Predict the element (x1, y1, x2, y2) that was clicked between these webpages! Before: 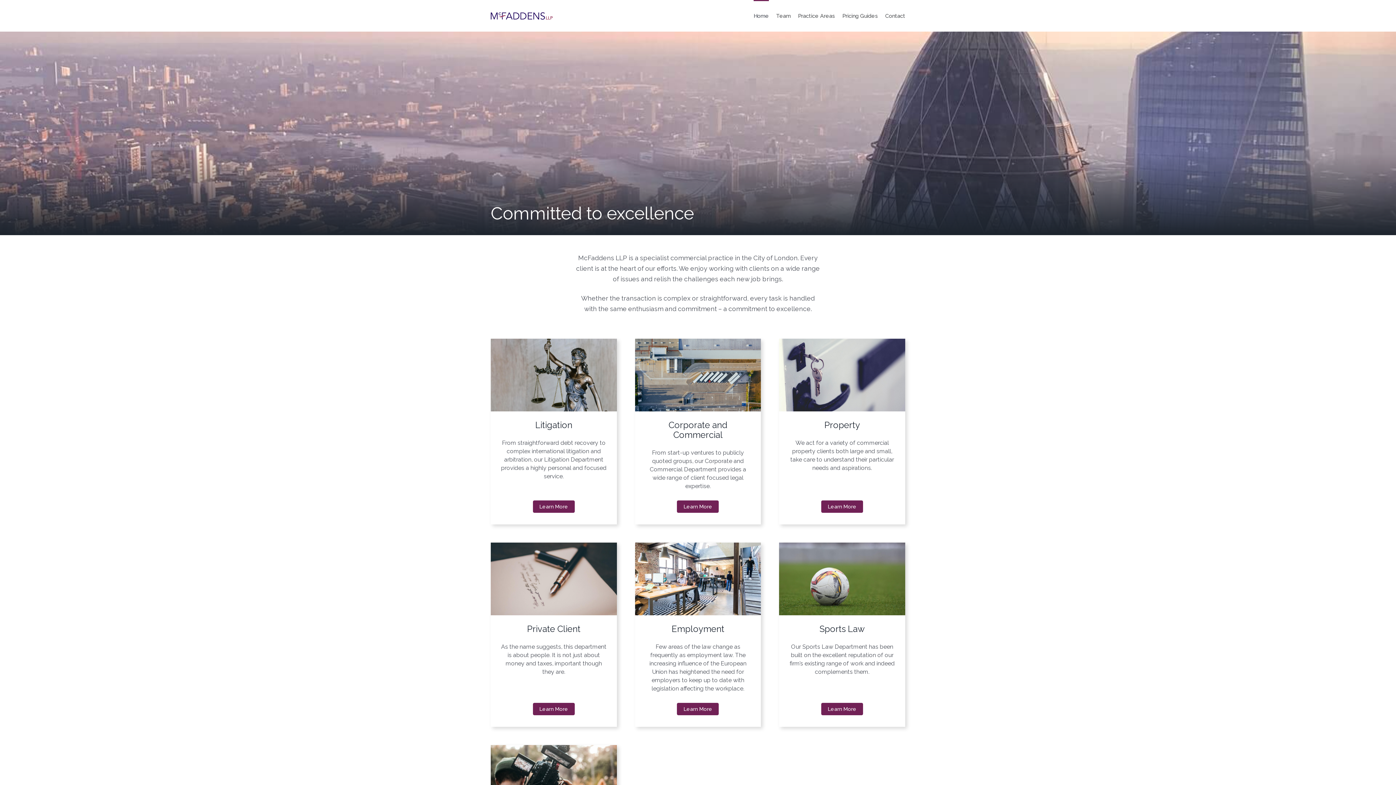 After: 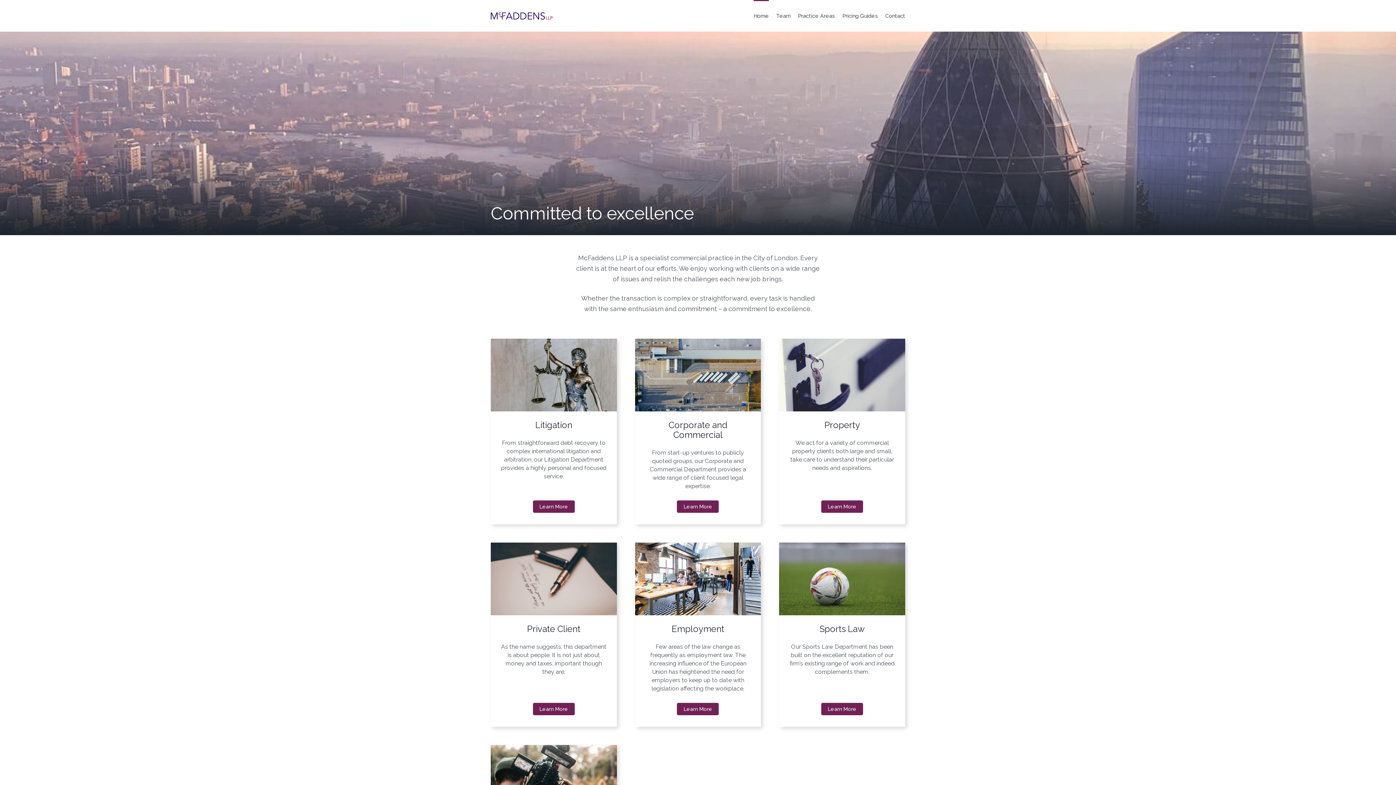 Action: bbox: (490, 12, 552, 19)